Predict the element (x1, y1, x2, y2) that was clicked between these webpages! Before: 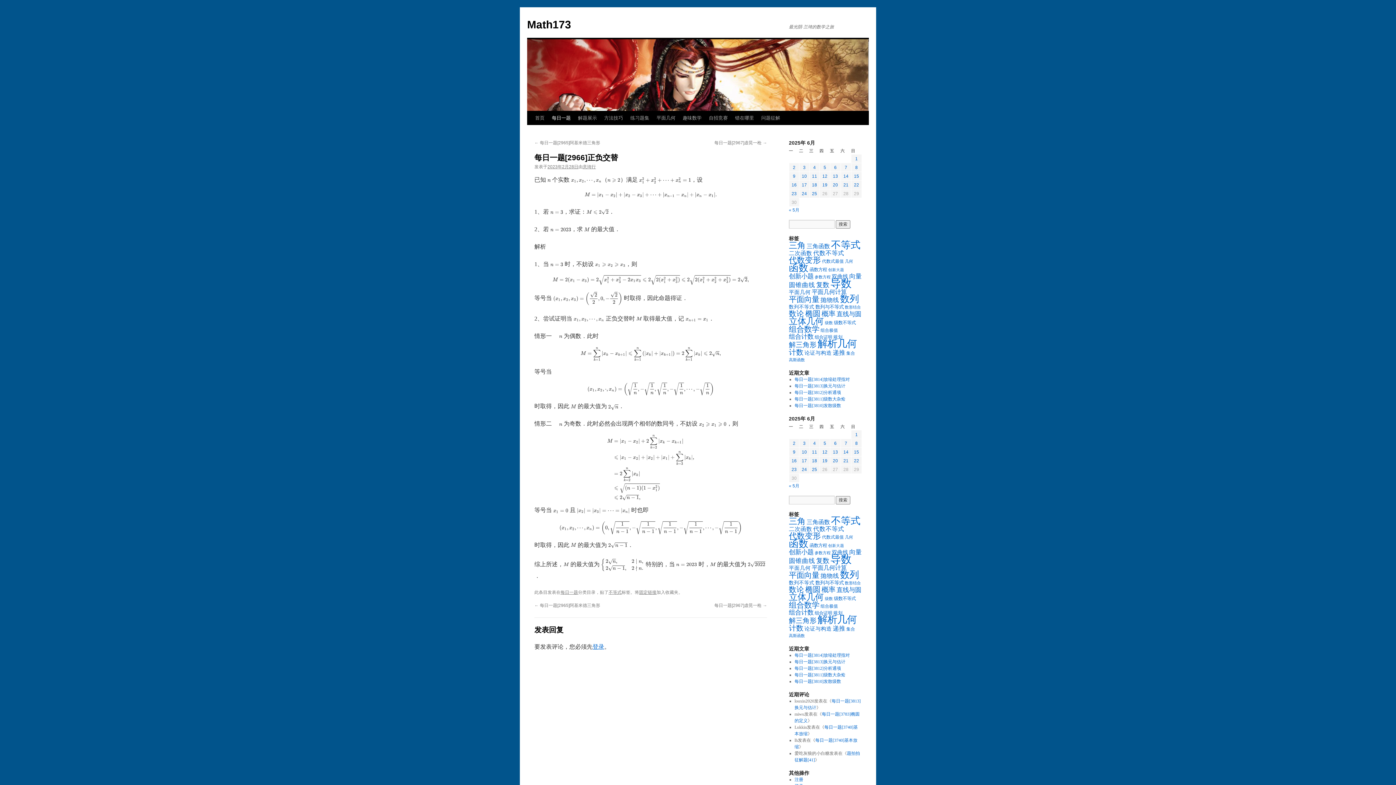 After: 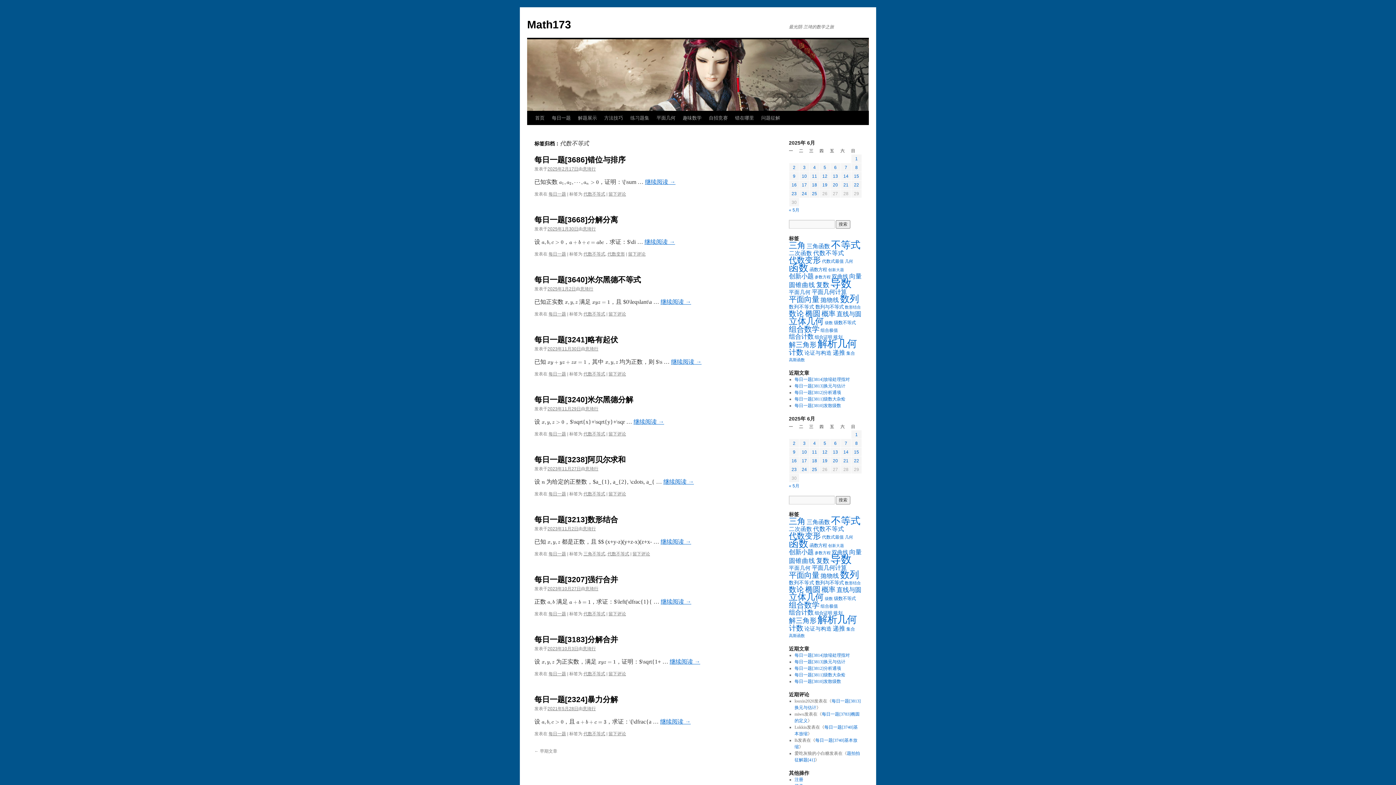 Action: label: 代数不等式 (38个项目) bbox: (813, 249, 844, 256)